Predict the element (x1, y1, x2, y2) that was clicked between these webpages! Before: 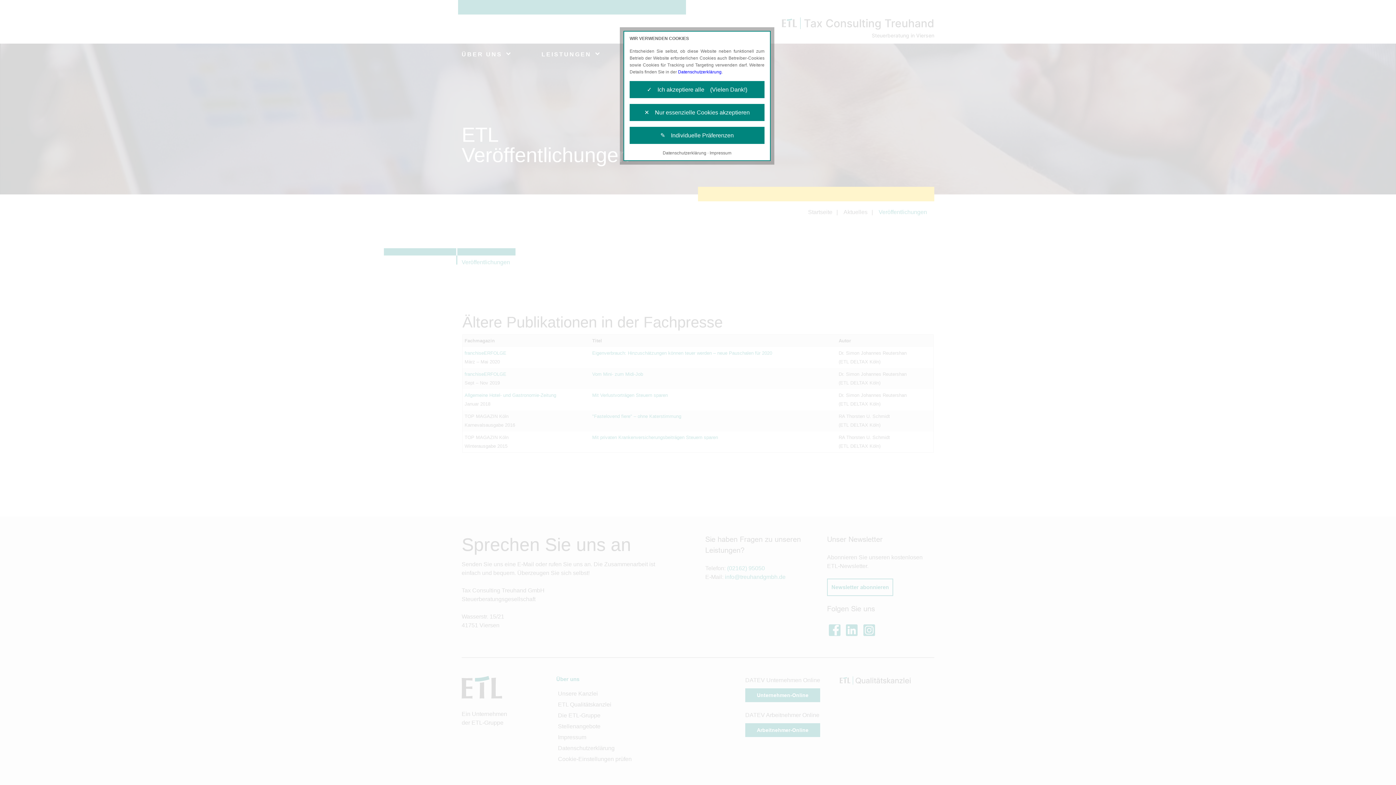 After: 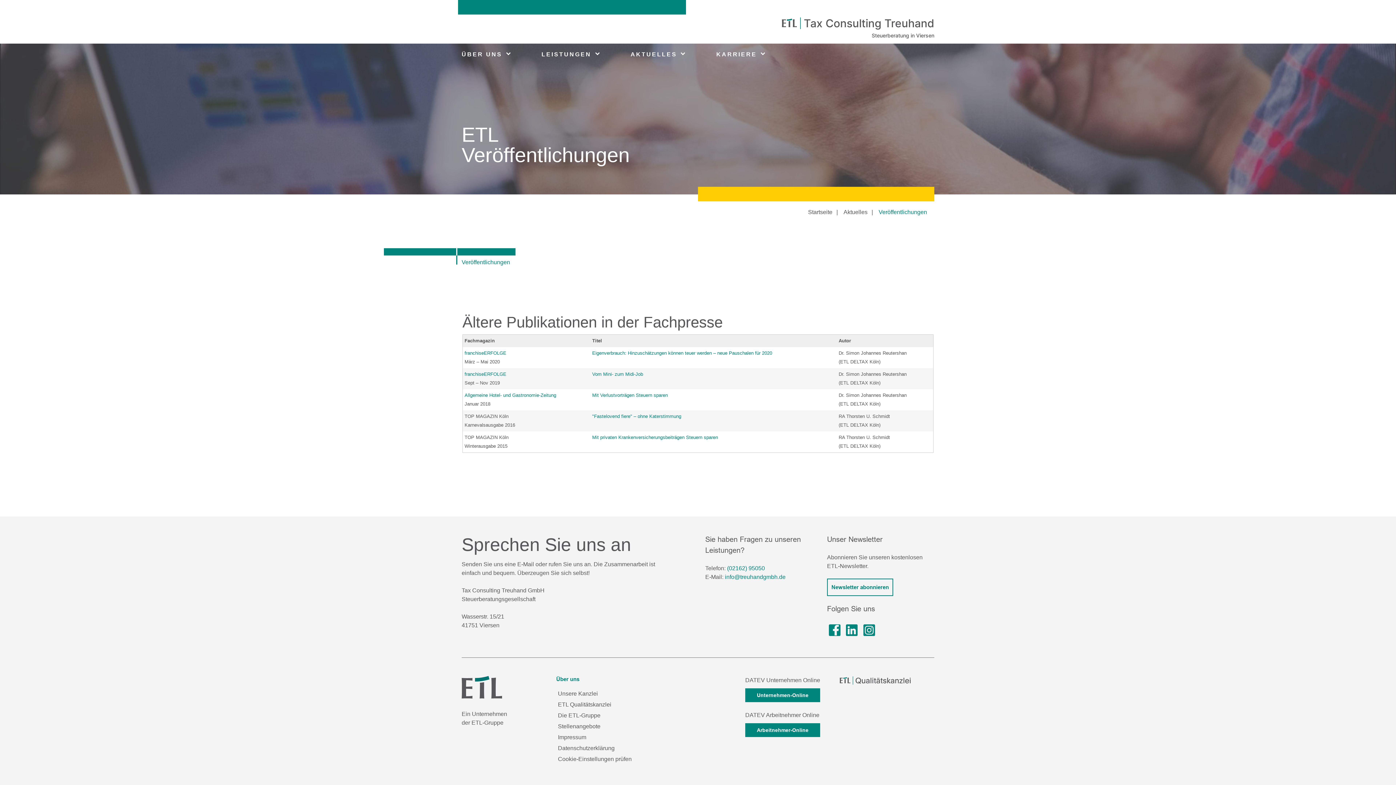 Action: label: ✓ Ich akzeptiere alle (Vielen Dank!) bbox: (629, 81, 764, 98)